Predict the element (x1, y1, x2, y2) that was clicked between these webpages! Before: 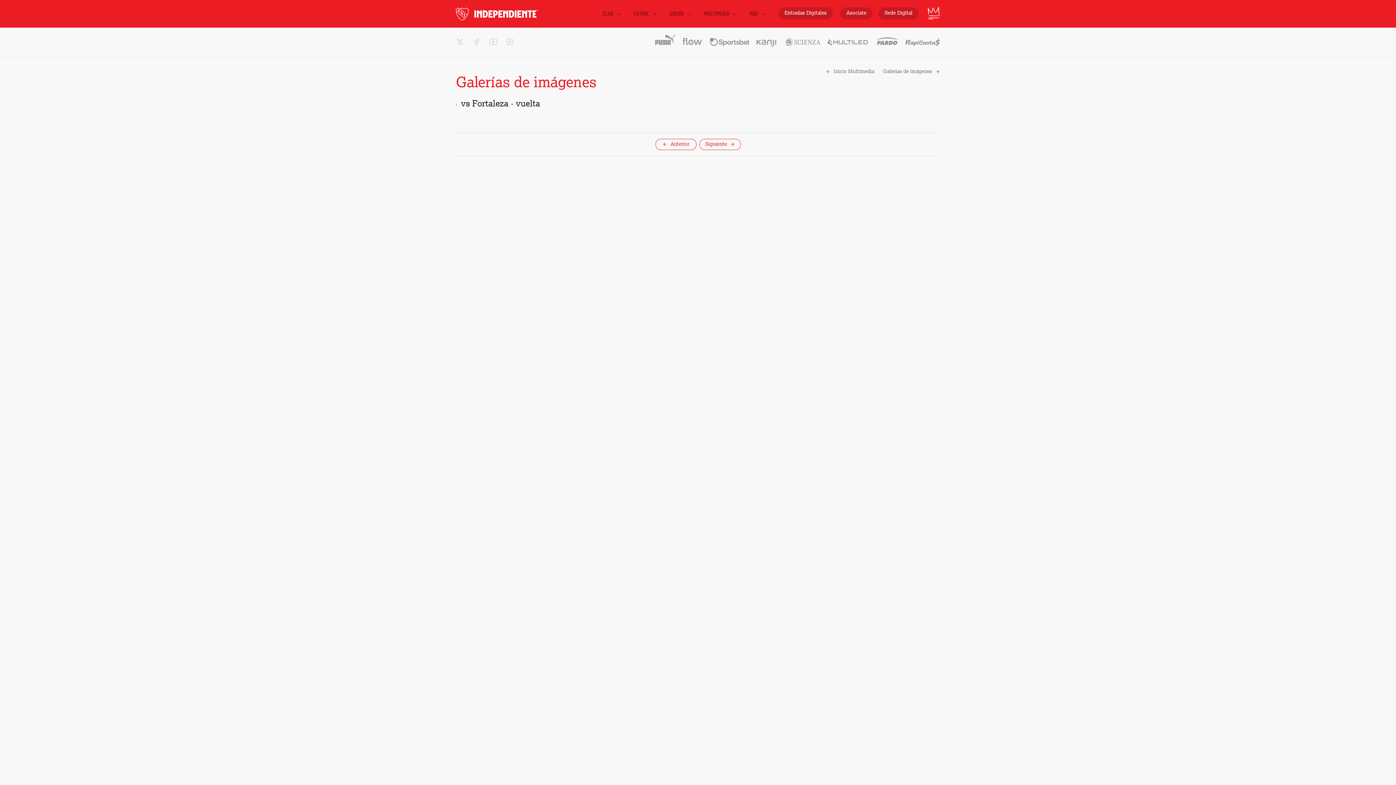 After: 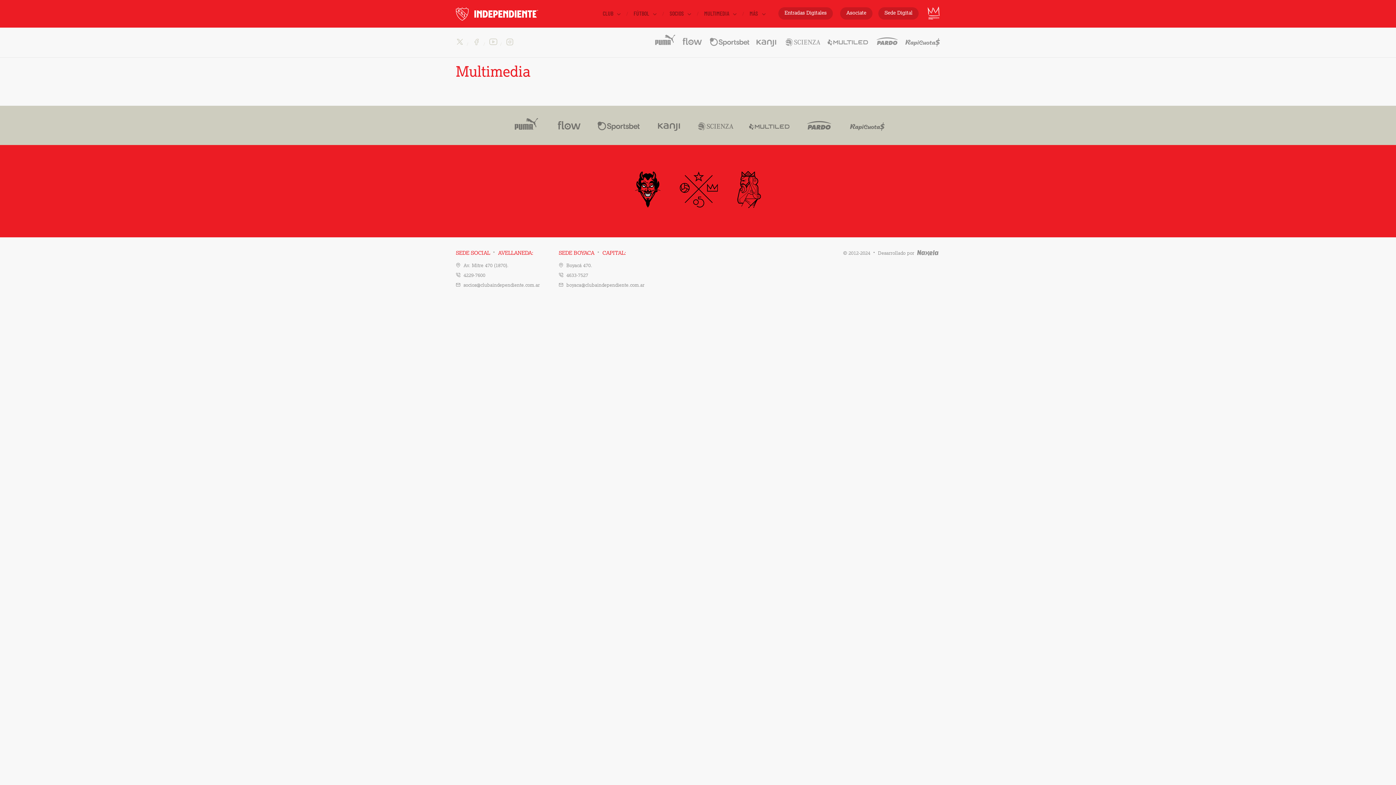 Action: label: Inicio Multimedia bbox: (822, 66, 874, 77)